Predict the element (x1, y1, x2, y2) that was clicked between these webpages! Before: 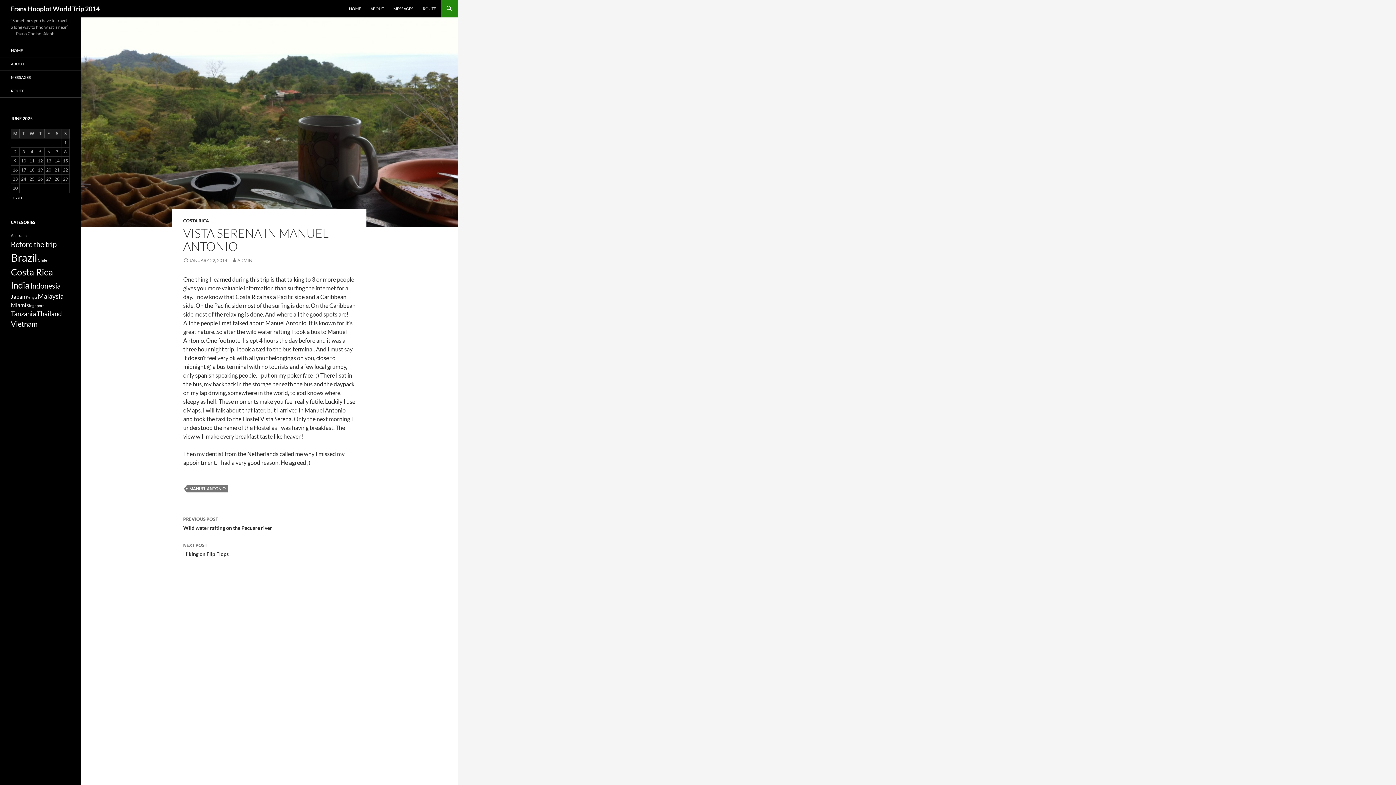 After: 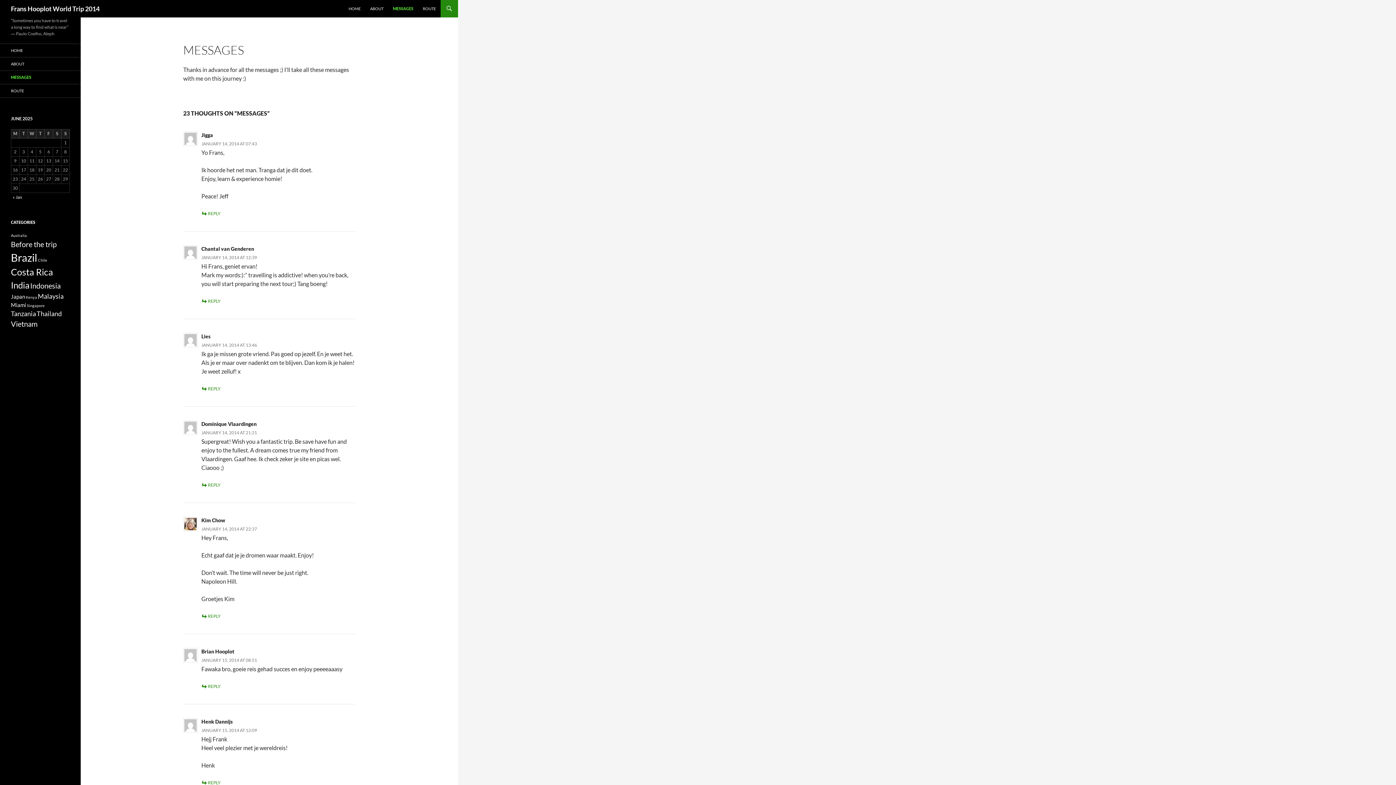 Action: label: MESSAGES bbox: (0, 70, 80, 84)